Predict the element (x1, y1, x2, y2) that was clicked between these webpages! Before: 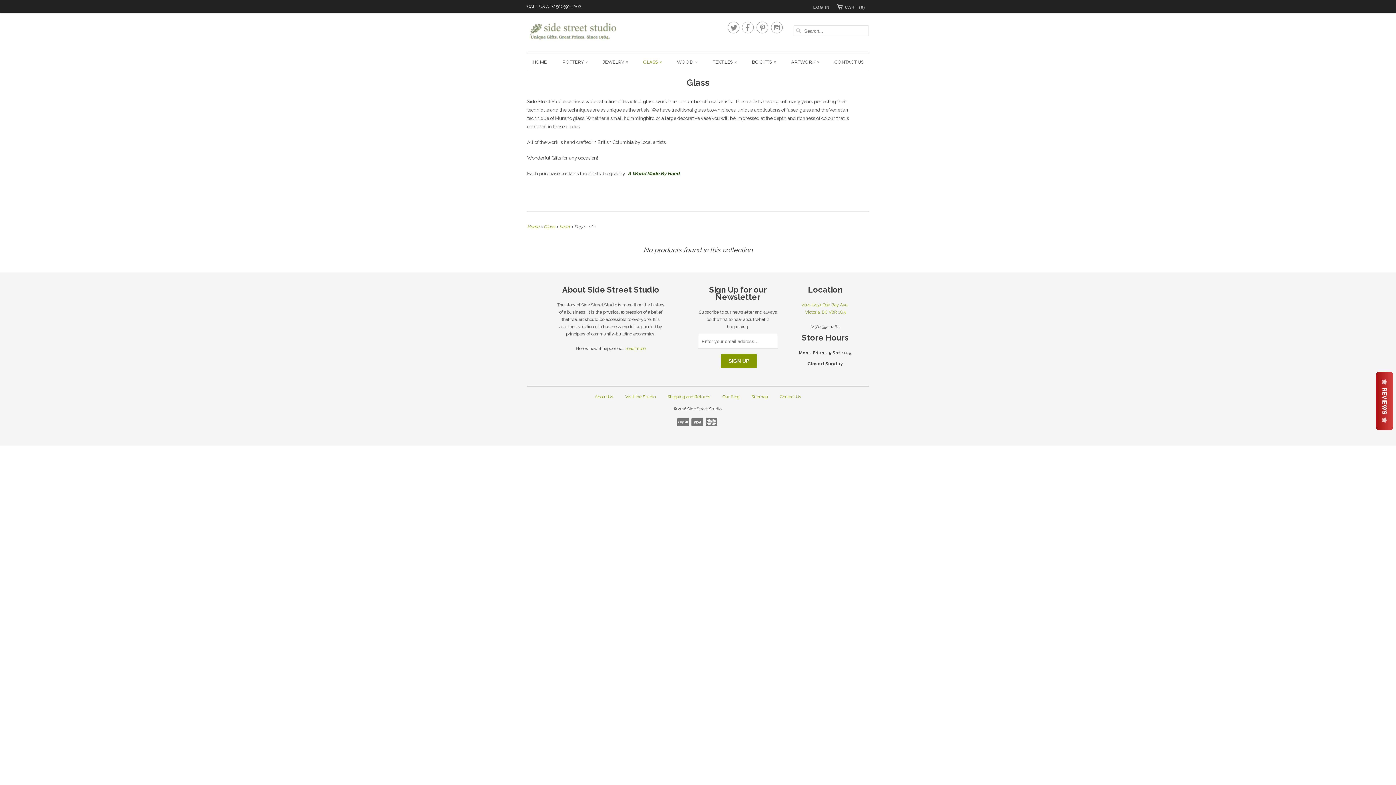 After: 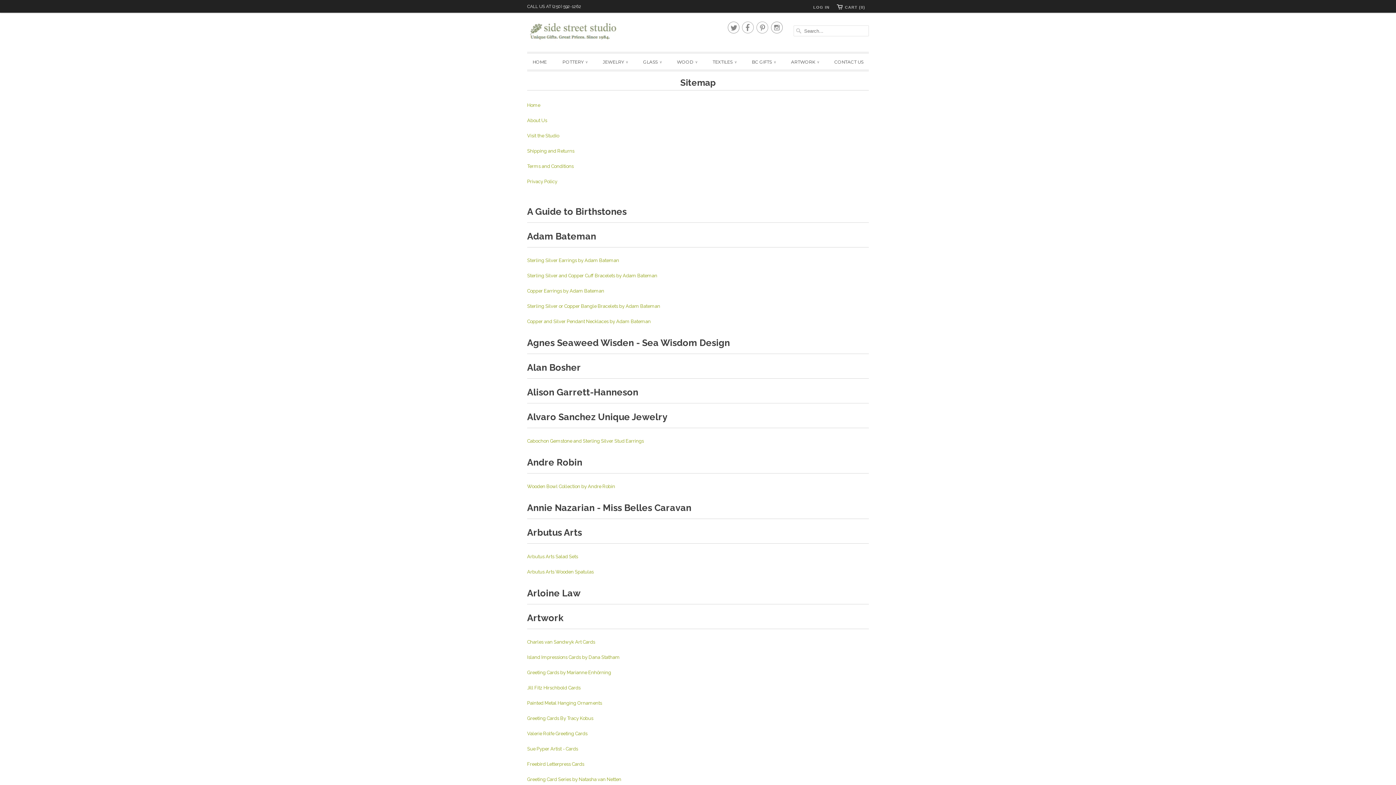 Action: label: Sitemap bbox: (751, 394, 768, 399)